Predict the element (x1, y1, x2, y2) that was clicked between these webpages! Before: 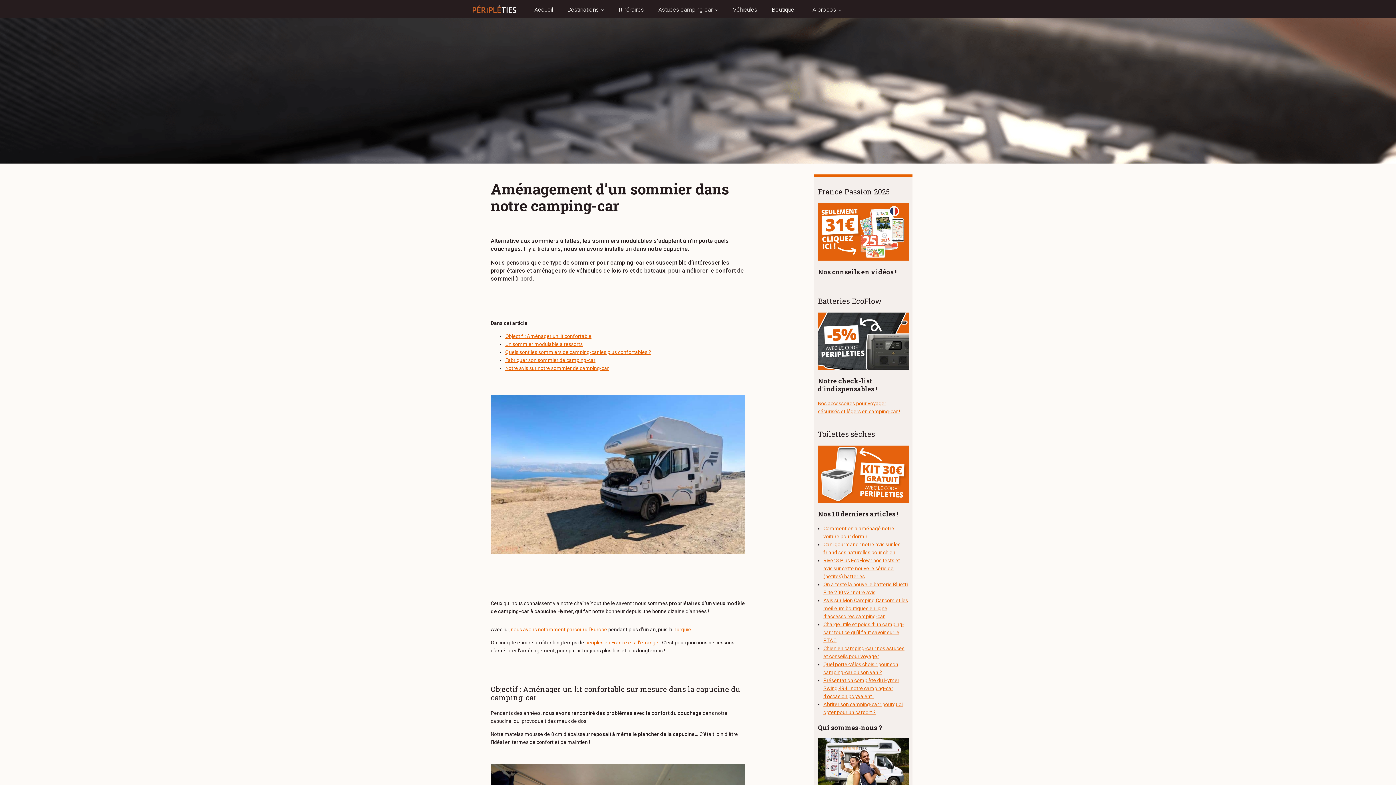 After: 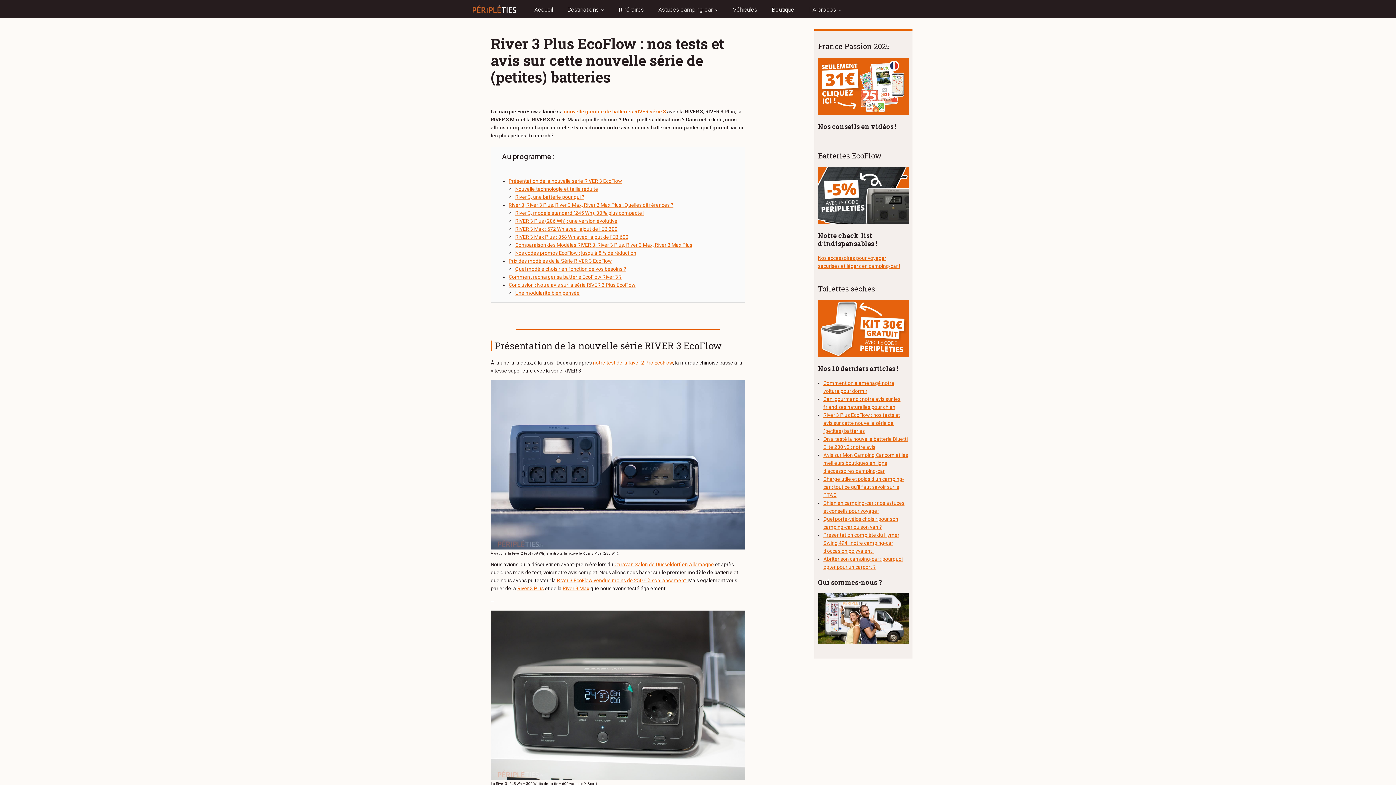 Action: label: River 3 Plus EcoFlow : nos tests et avis sur cette nouvelle série de (petites) batteries bbox: (823, 557, 900, 579)